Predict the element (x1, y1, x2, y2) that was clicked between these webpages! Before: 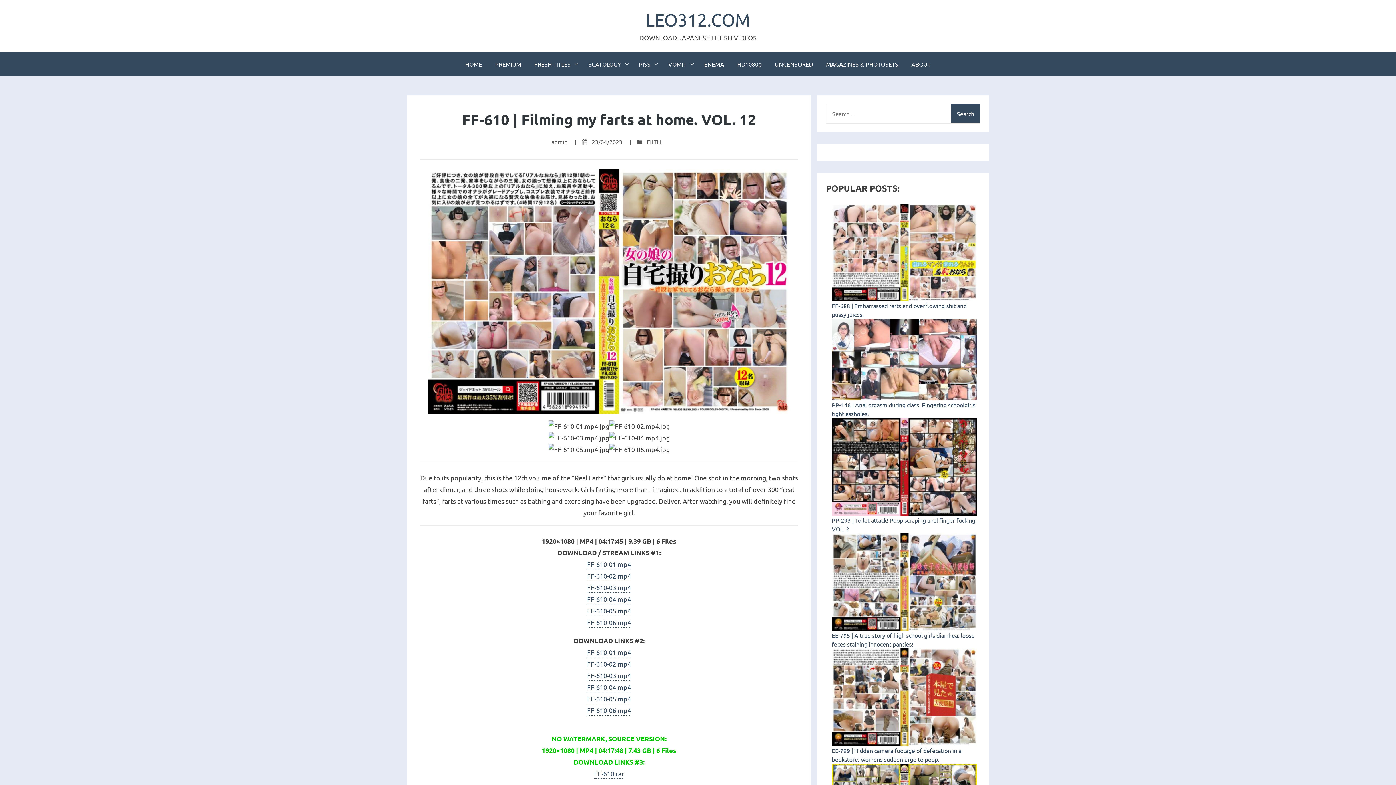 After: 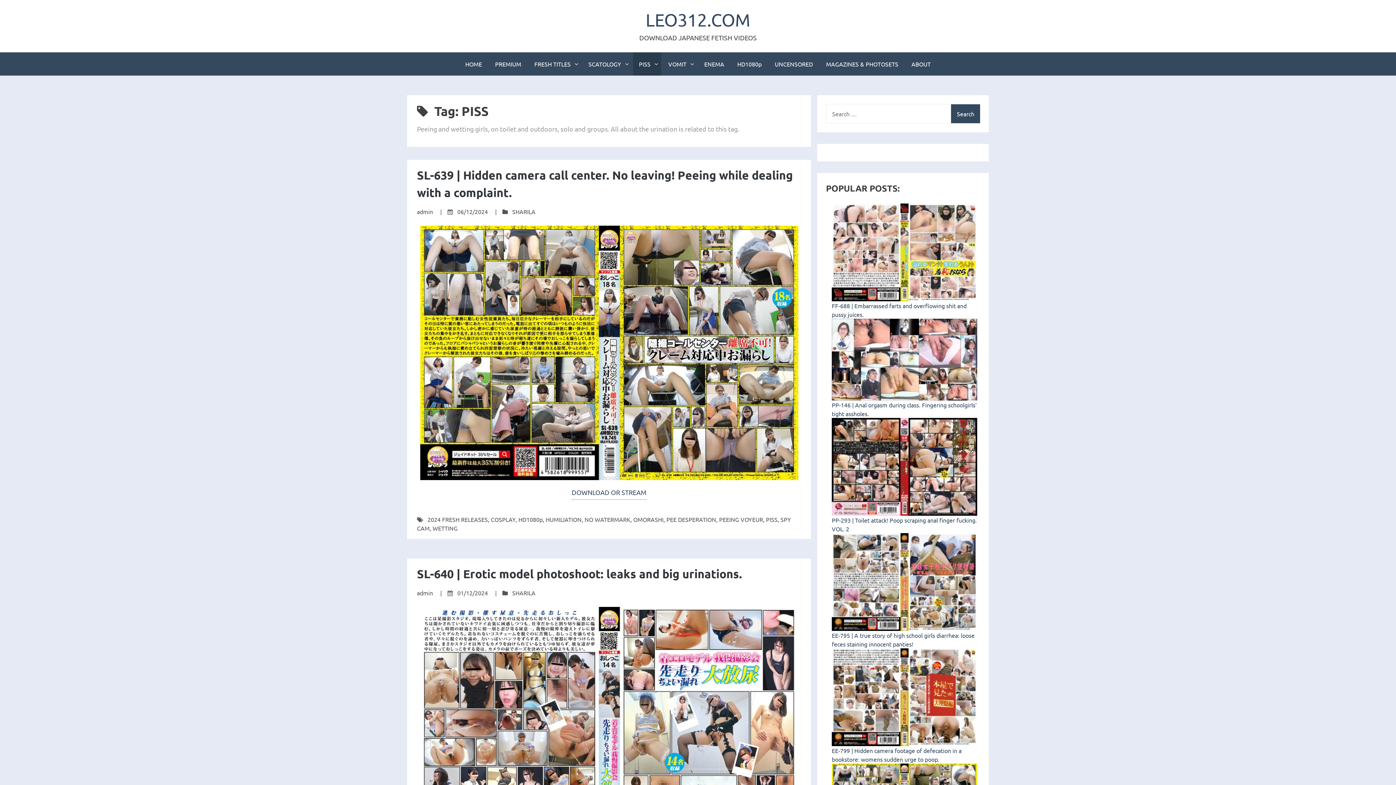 Action: label: PISS bbox: (633, 52, 661, 75)